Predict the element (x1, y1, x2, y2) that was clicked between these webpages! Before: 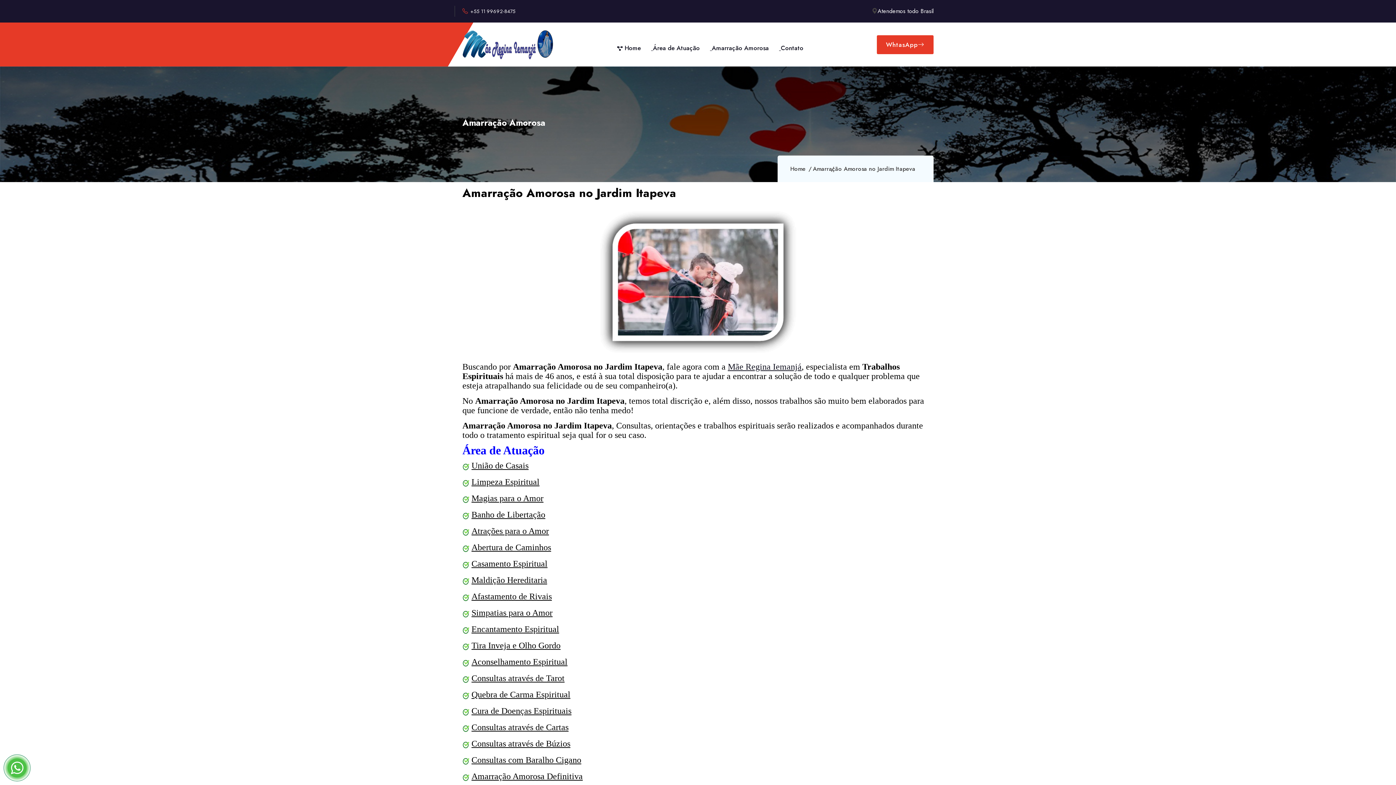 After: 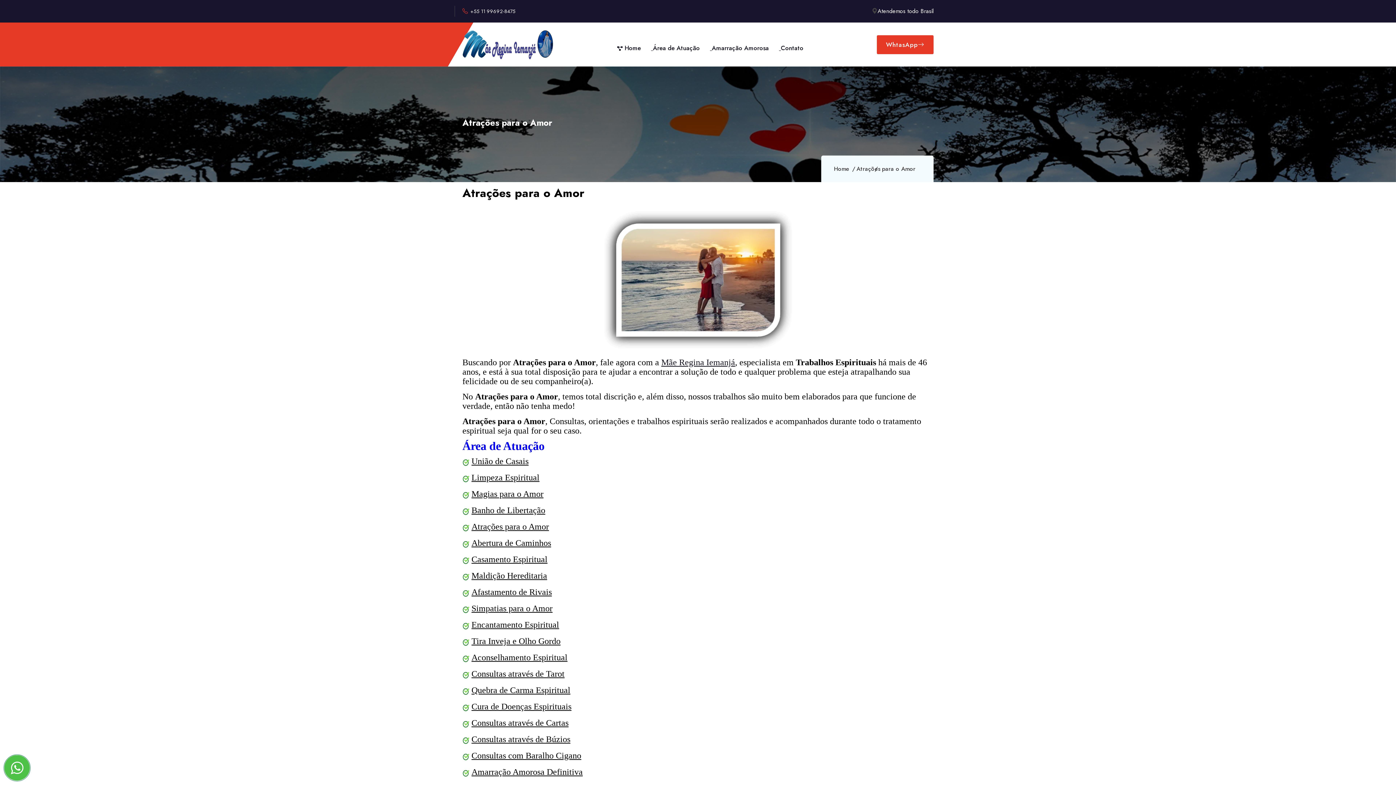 Action: bbox: (471, 528, 549, 536) label: Atrações para o Amor